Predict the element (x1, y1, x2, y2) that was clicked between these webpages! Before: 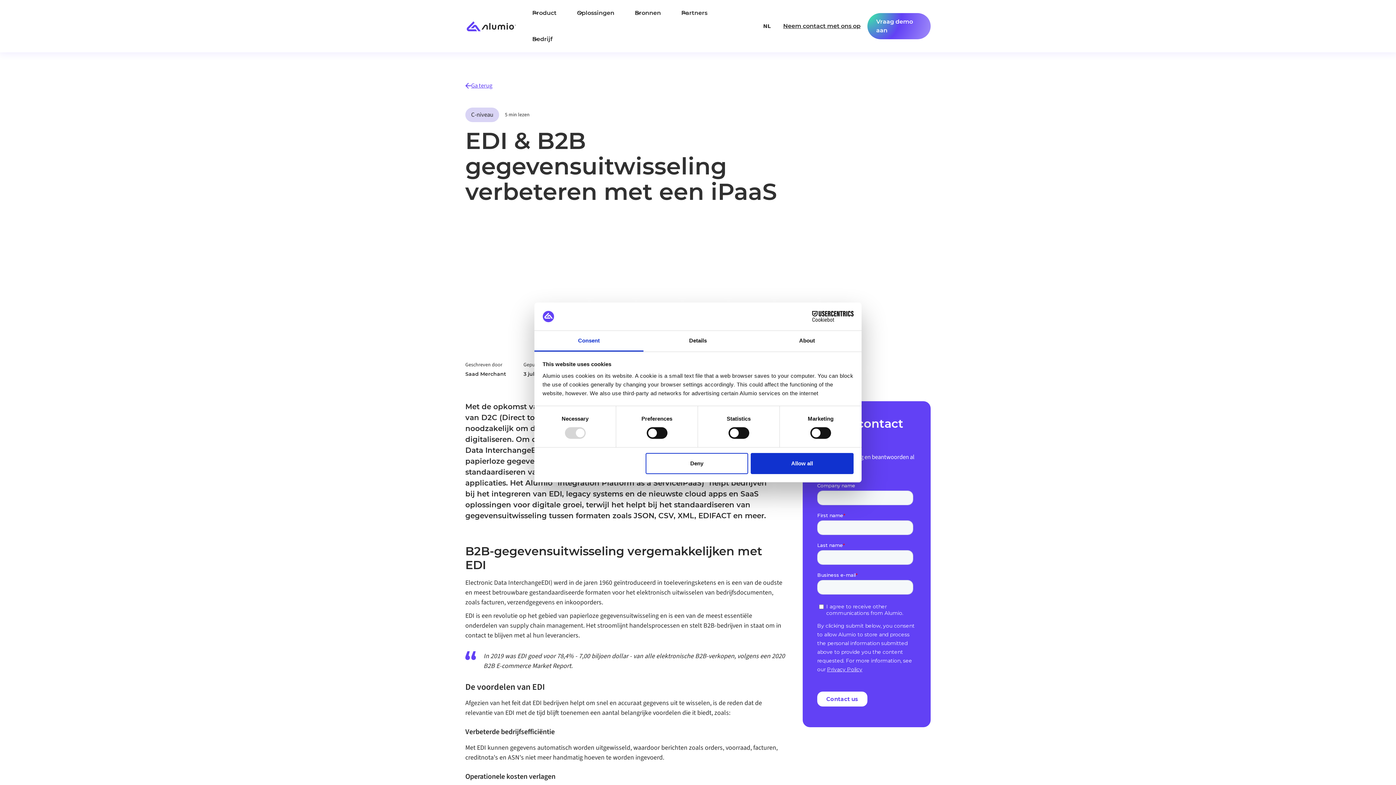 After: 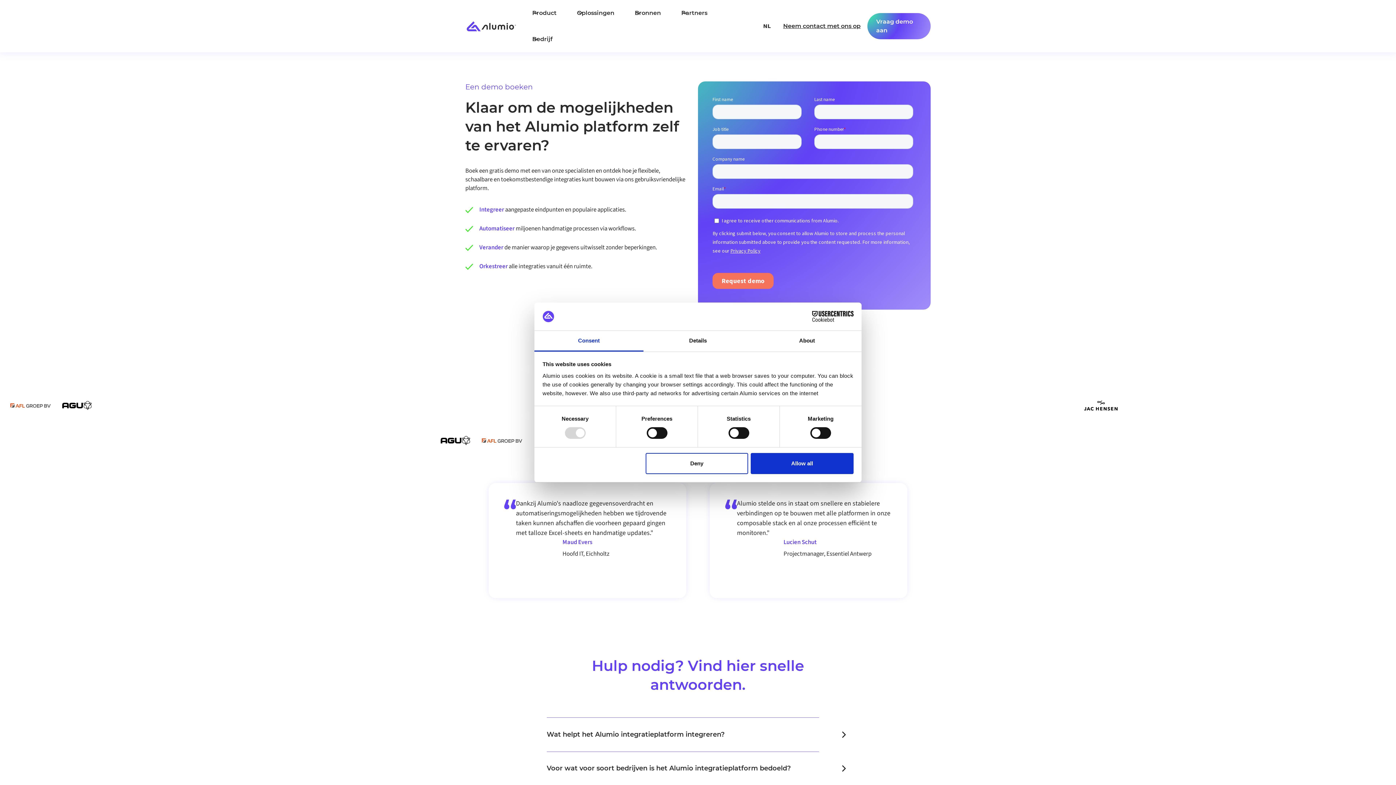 Action: label: Vraag demo aan bbox: (867, 13, 930, 39)